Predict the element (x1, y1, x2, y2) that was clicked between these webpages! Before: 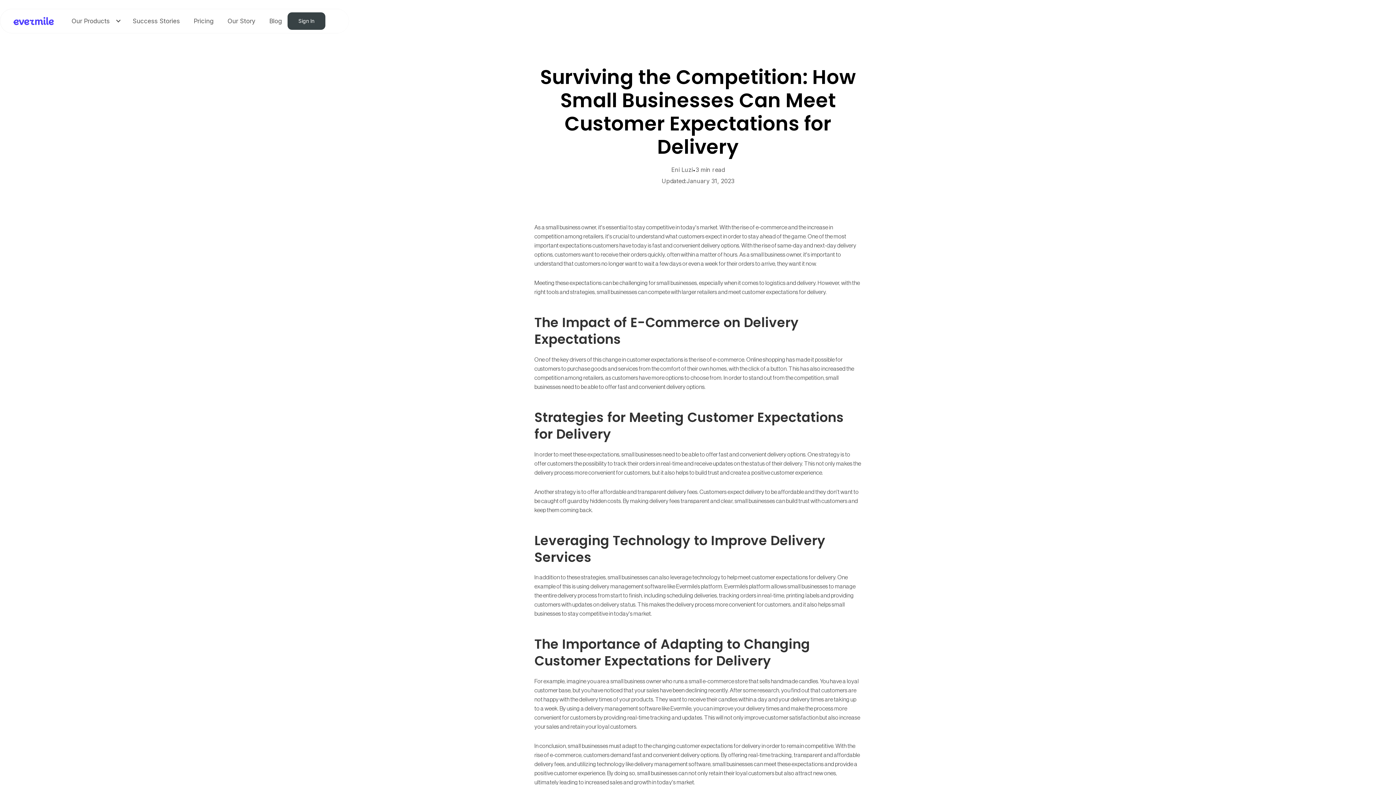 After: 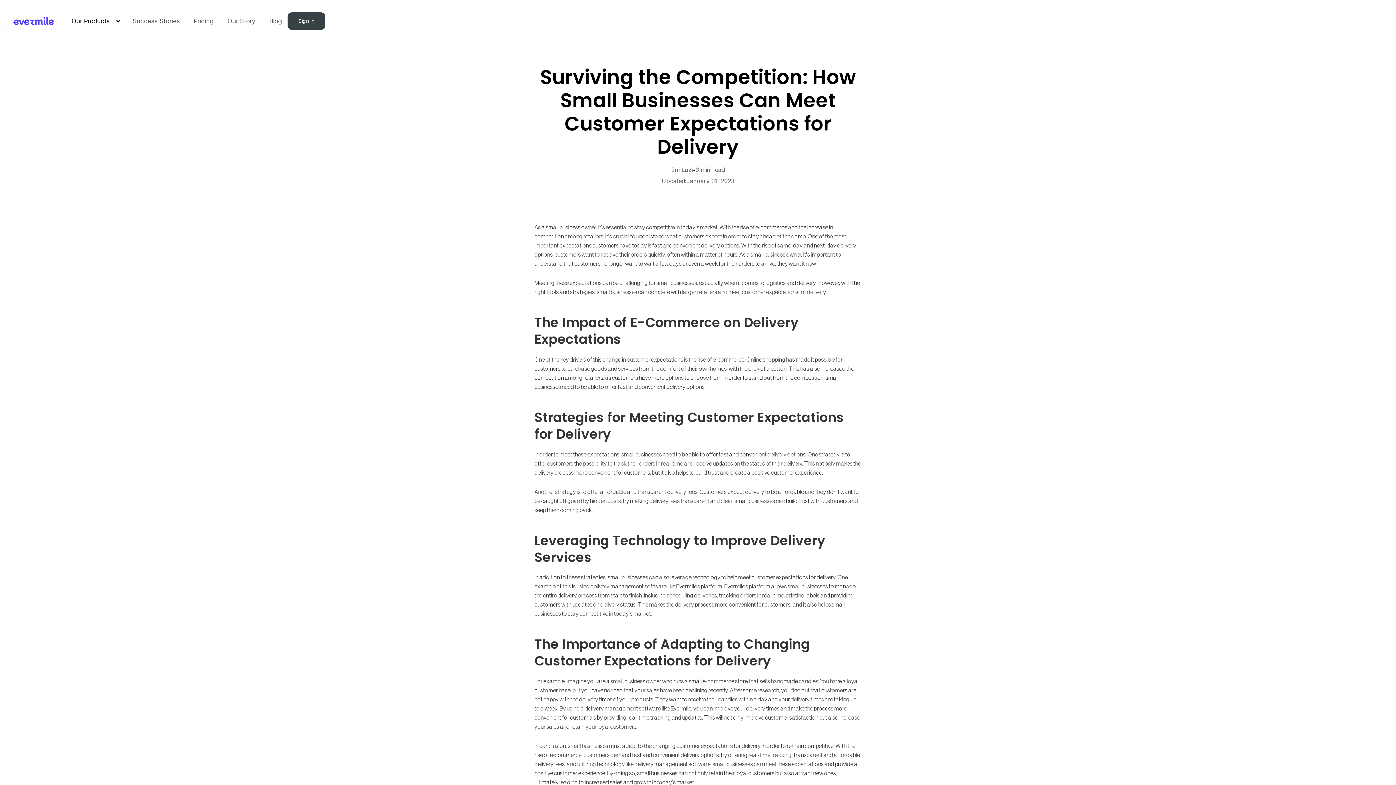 Action: bbox: (66, 13, 124, 28) label: Our Products